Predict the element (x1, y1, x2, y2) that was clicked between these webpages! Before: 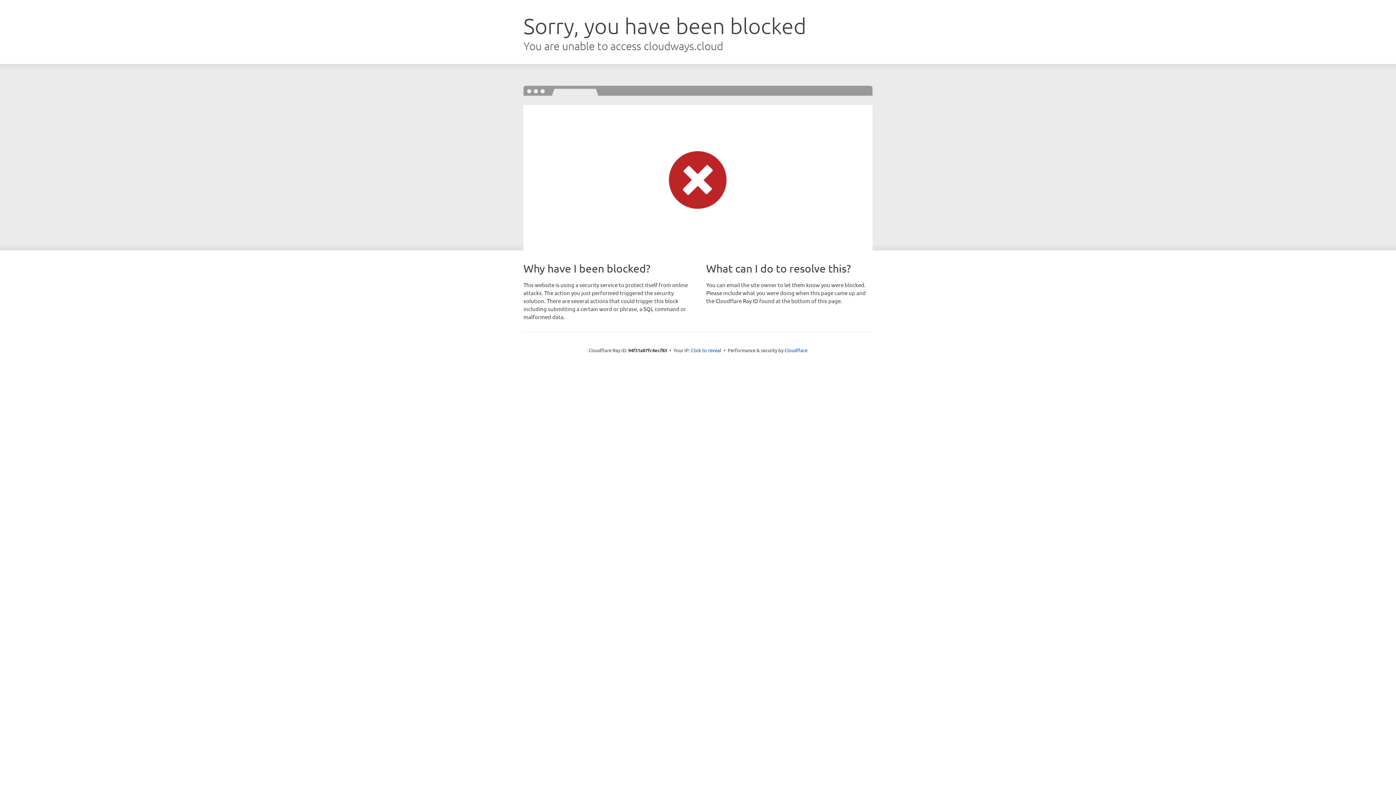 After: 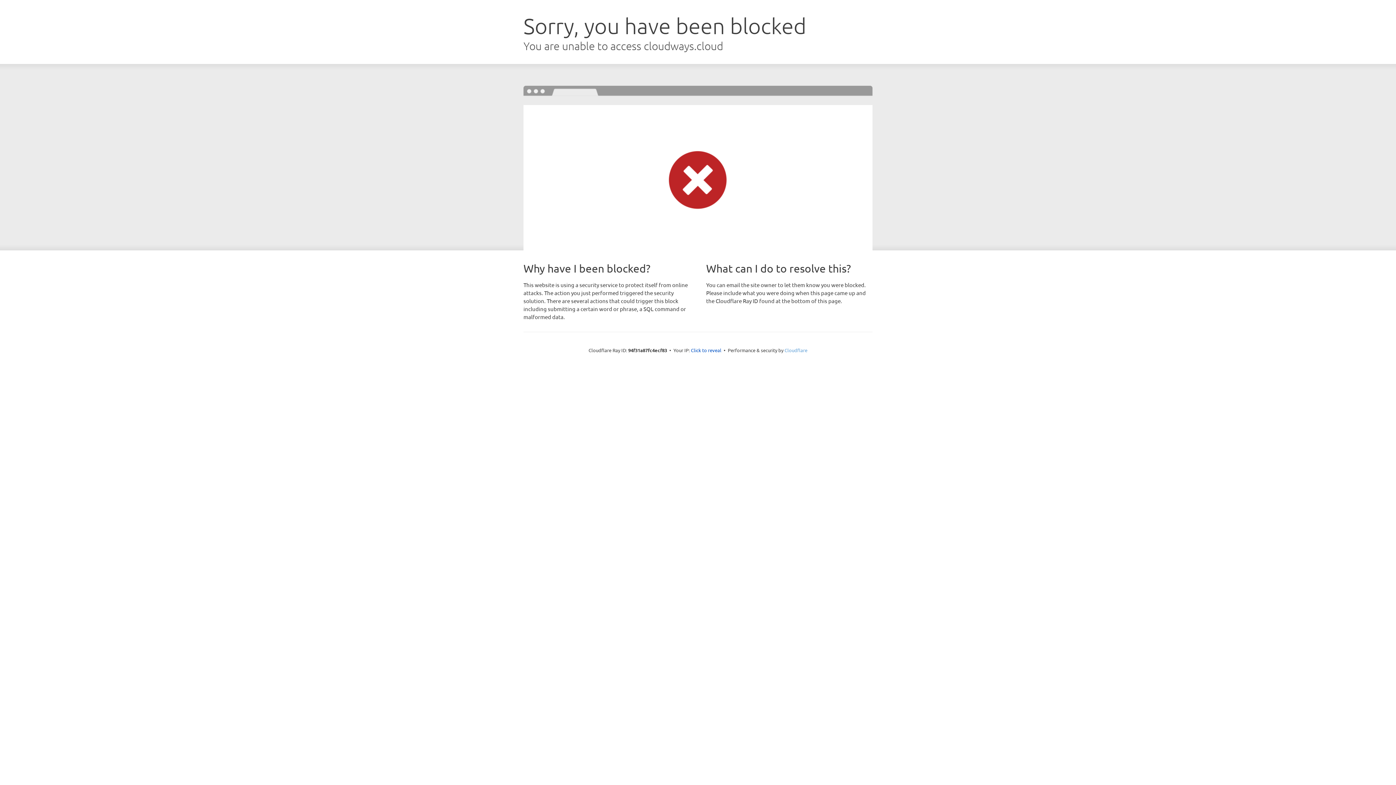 Action: bbox: (784, 347, 807, 353) label: Cloudflare